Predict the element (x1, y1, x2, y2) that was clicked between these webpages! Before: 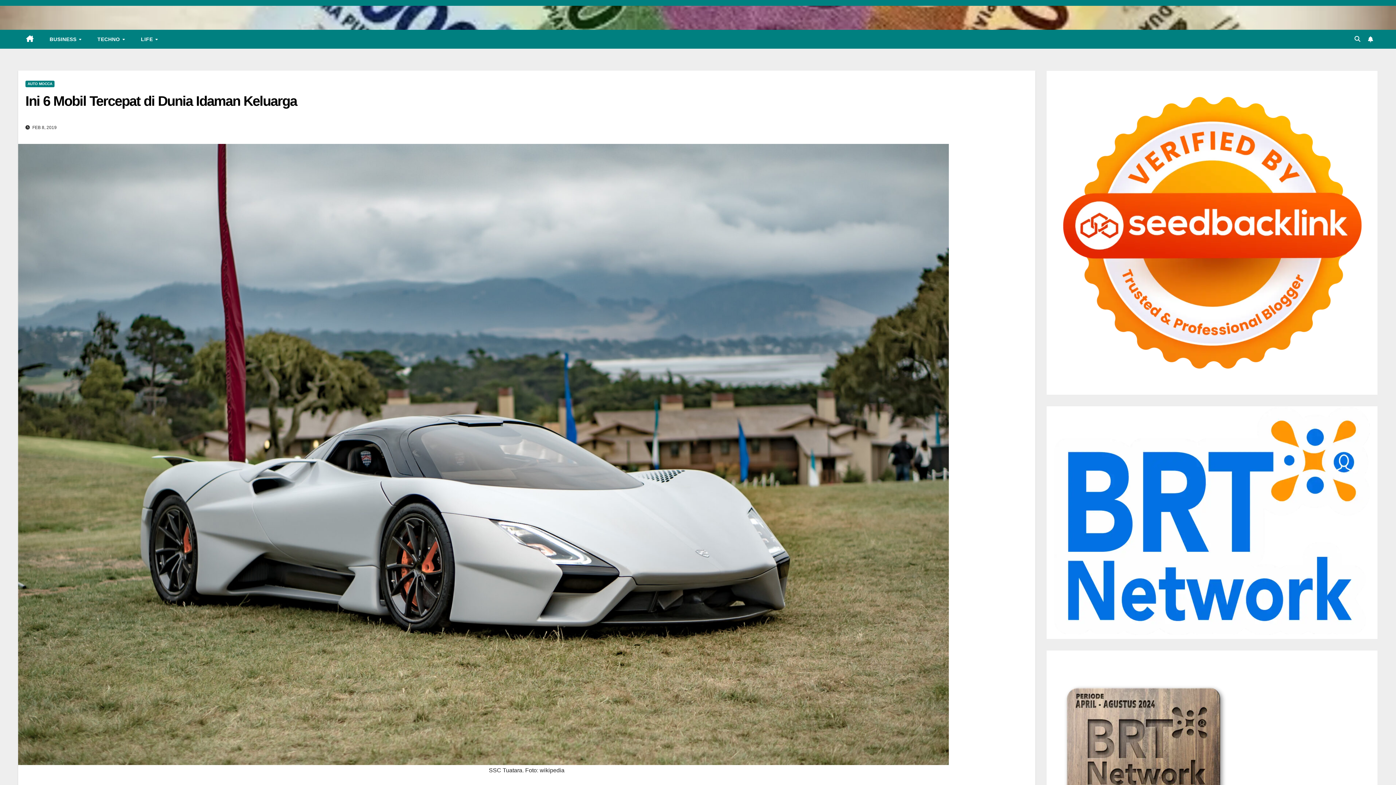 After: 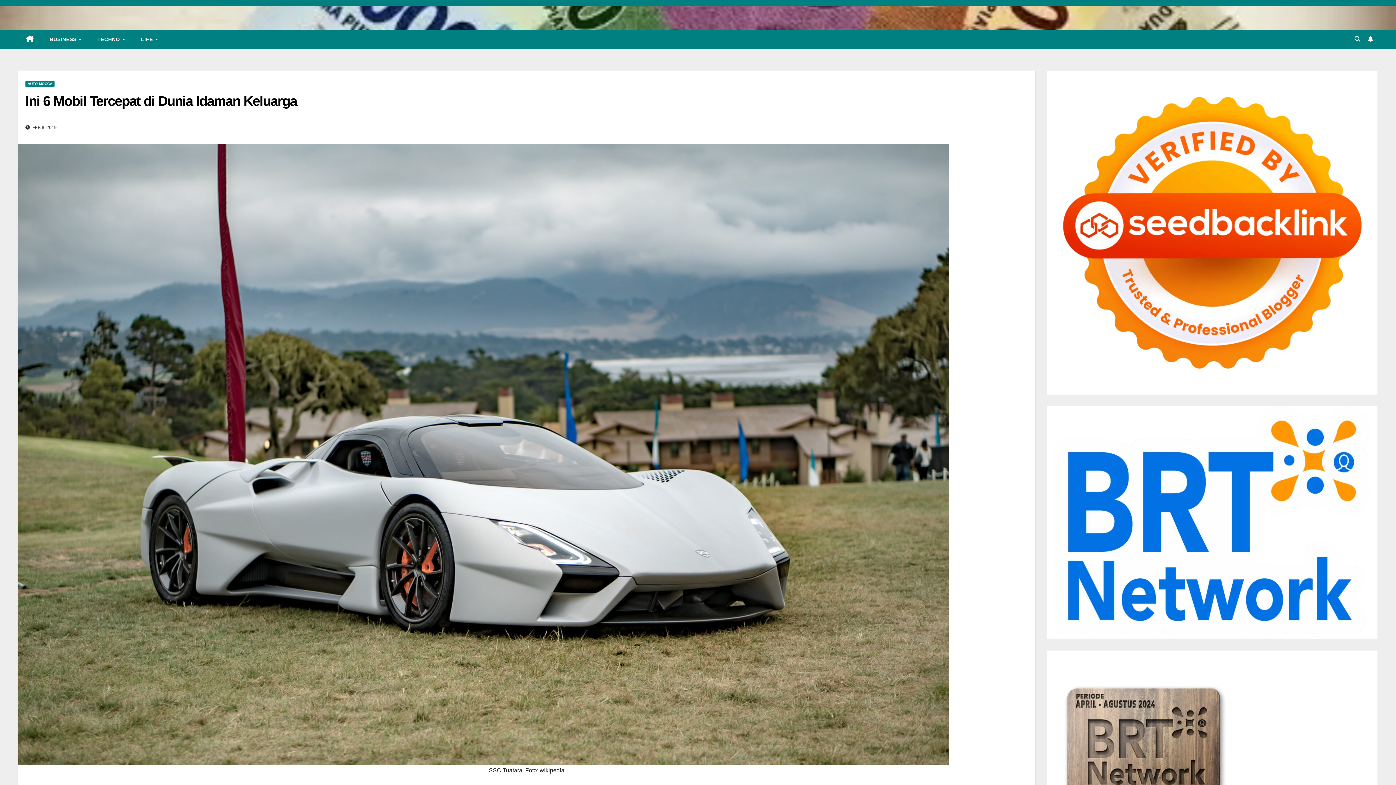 Action: label: Ini 6 Mobil Tercepat di Dunia Idaman Keluarga bbox: (25, 93, 296, 108)